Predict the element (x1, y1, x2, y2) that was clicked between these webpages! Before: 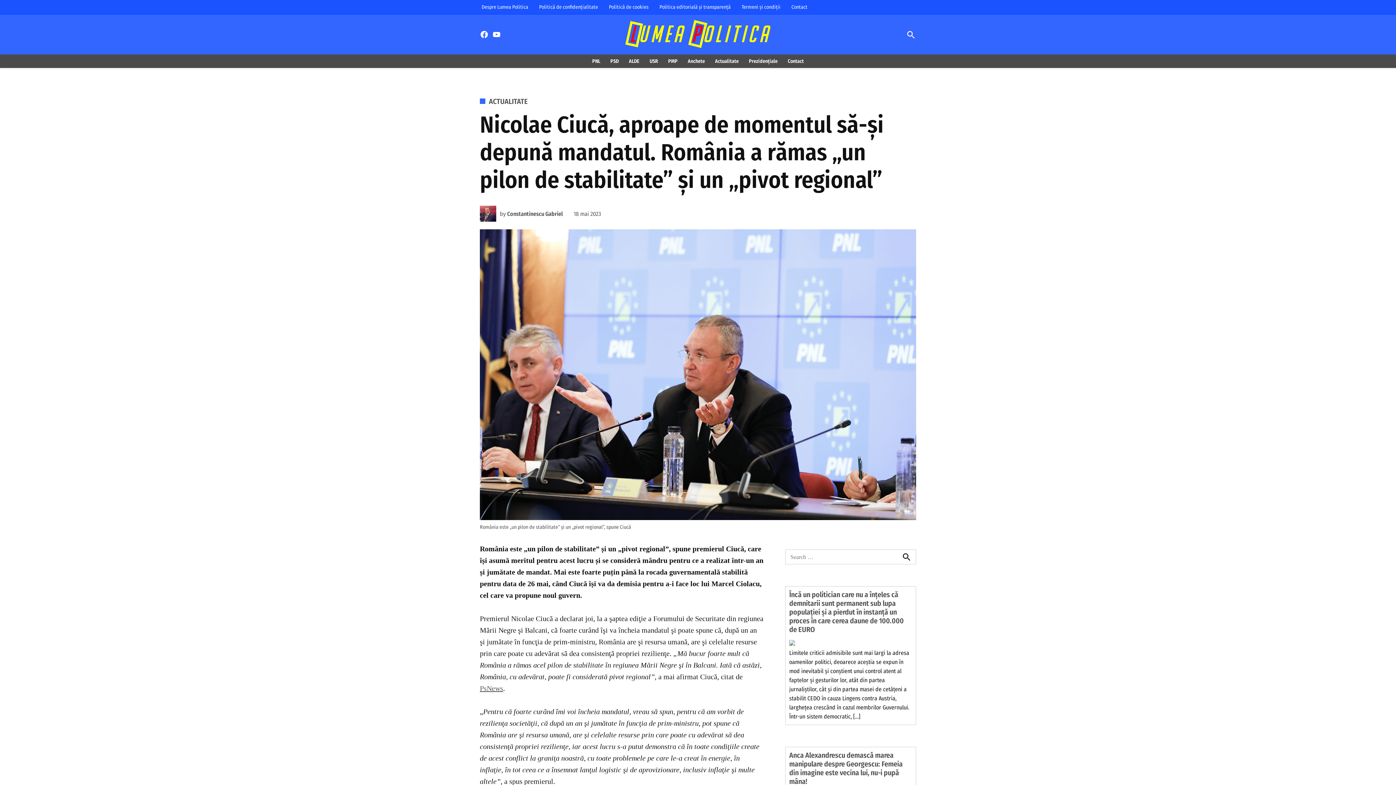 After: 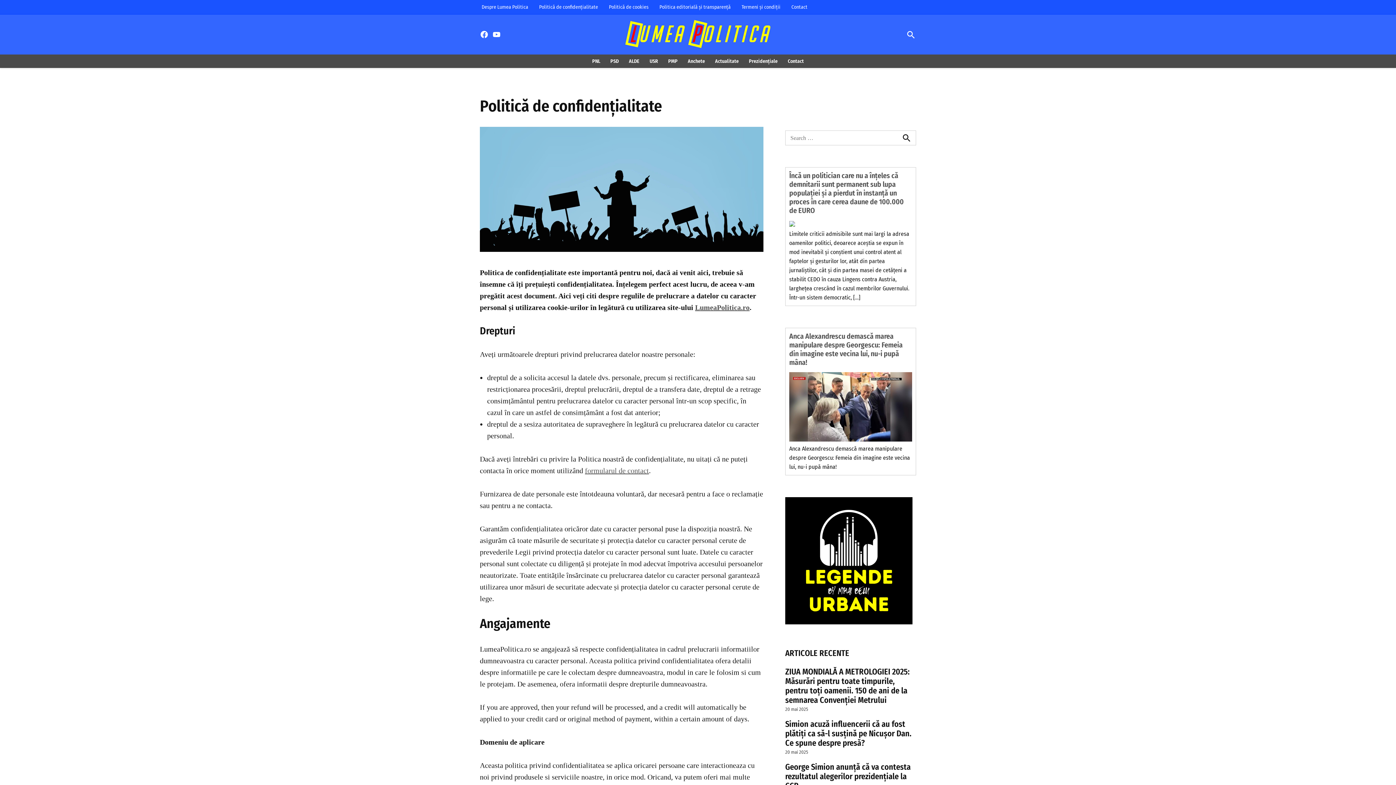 Action: label: Politică de confidențialitate bbox: (537, 2, 600, 12)